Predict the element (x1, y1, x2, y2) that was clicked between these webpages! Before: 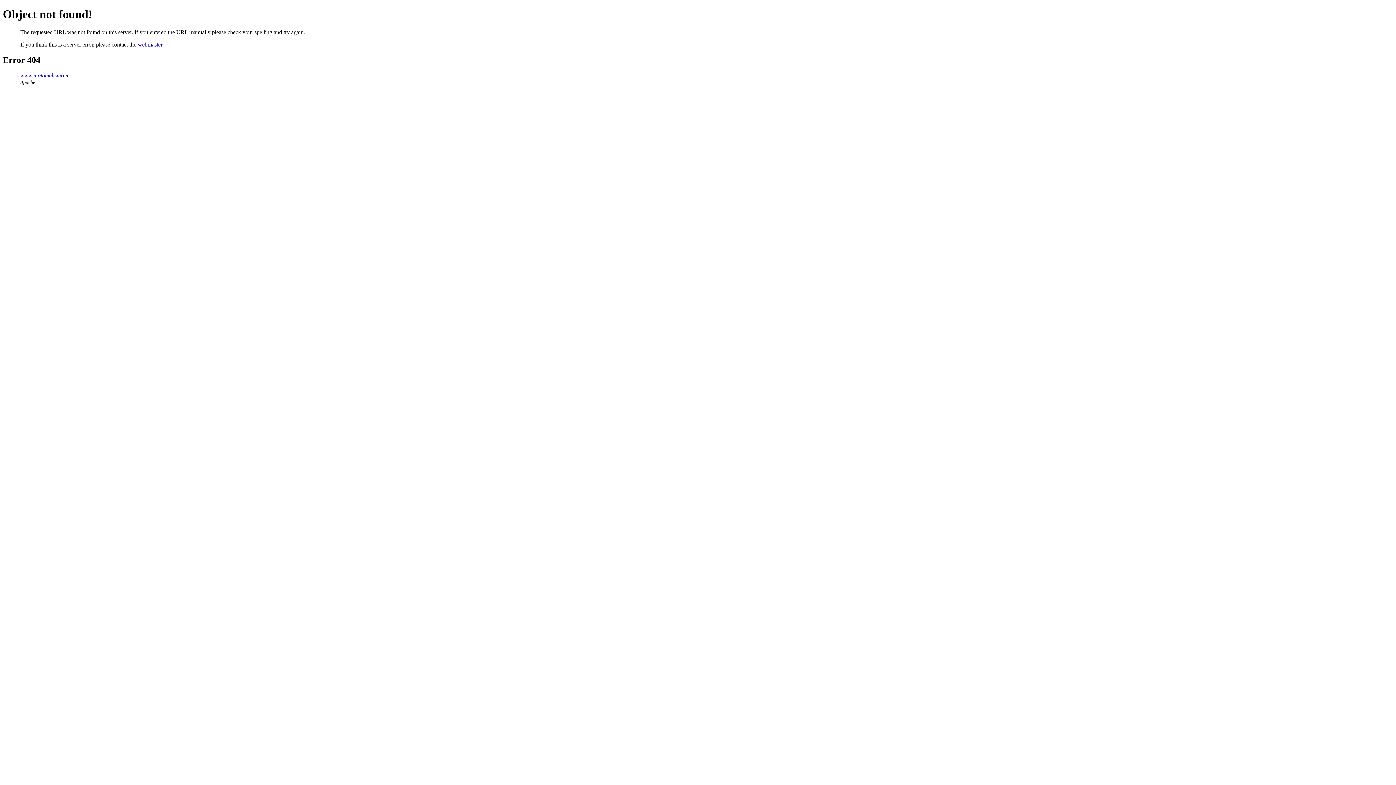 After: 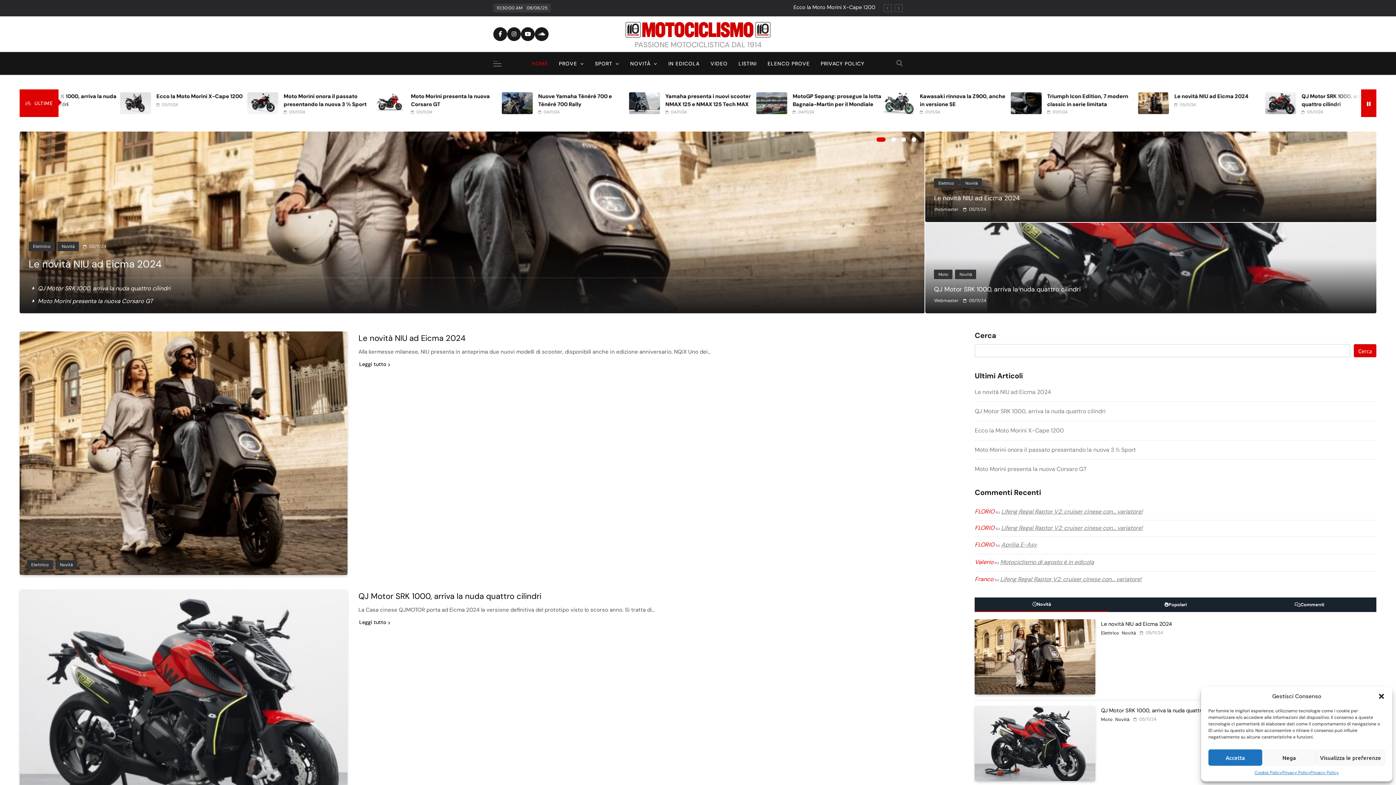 Action: bbox: (20, 72, 68, 78) label: www.motociclismo.it